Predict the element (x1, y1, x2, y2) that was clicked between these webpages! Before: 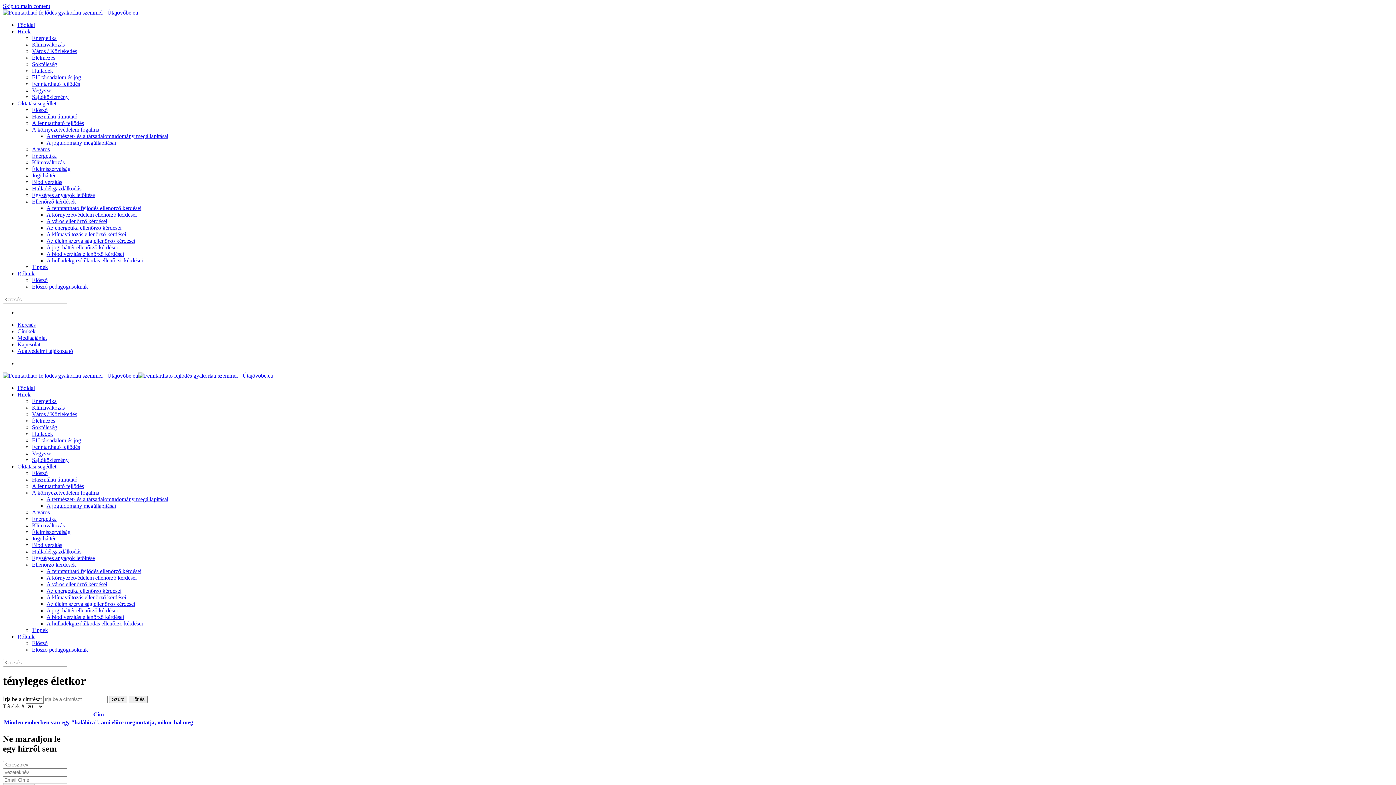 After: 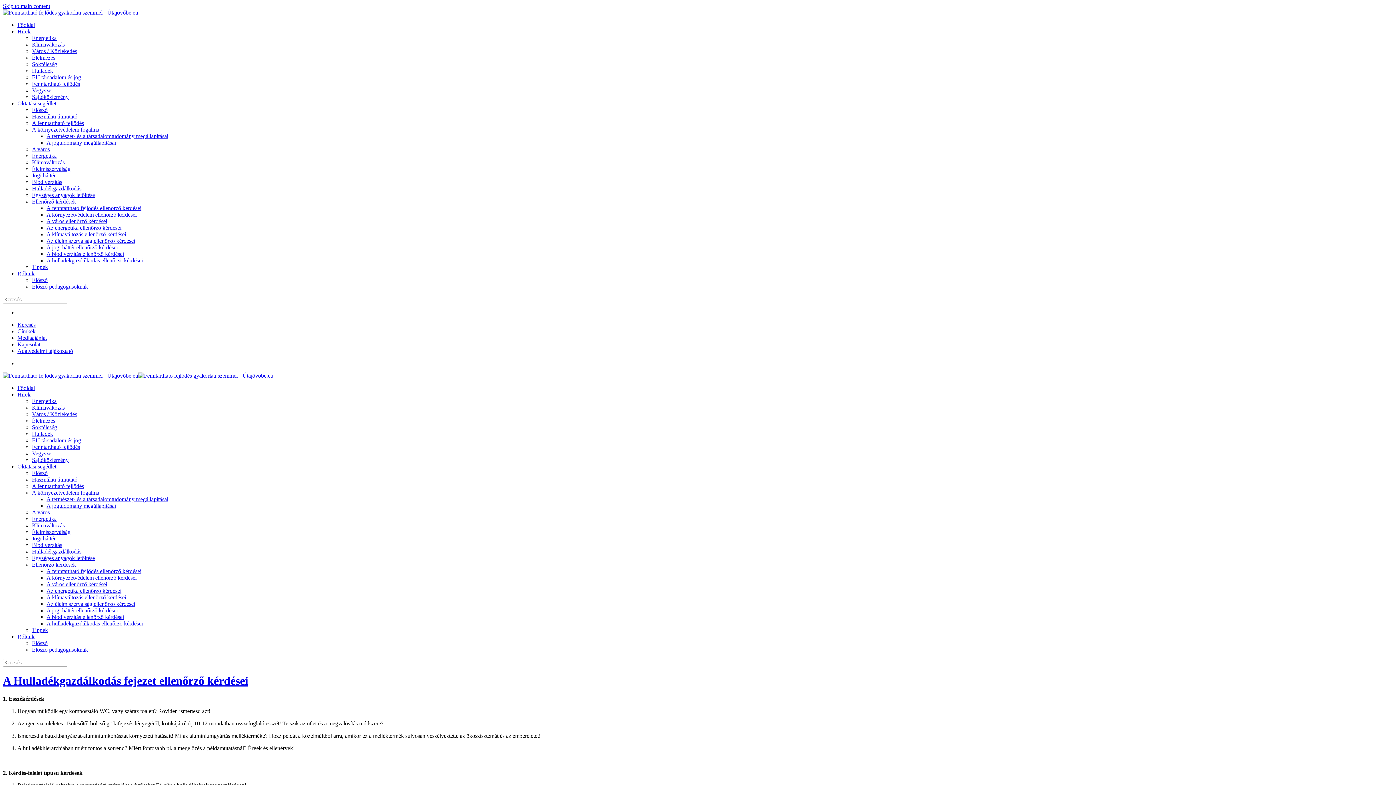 Action: label: A hulladékgazdálkodás ellenőrző kérdései bbox: (46, 620, 142, 626)